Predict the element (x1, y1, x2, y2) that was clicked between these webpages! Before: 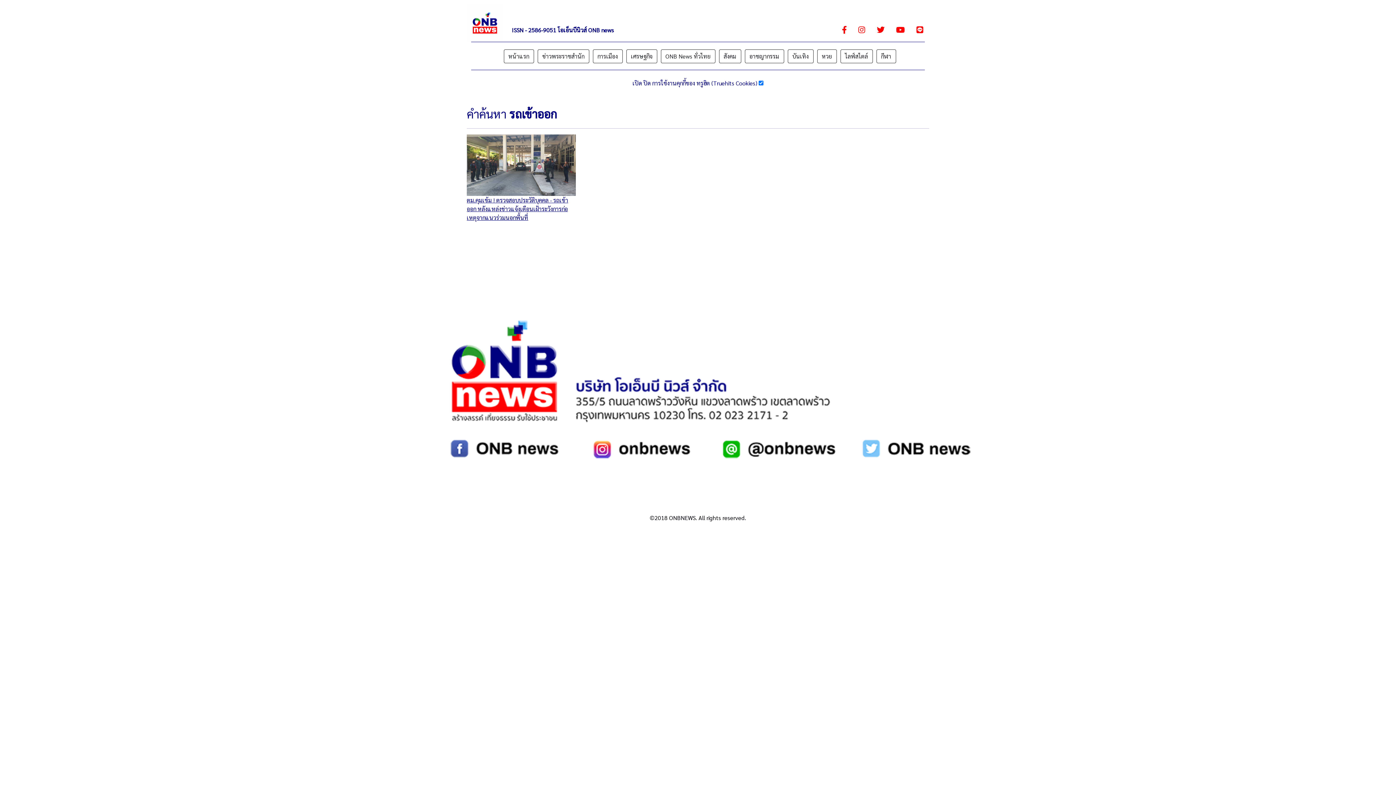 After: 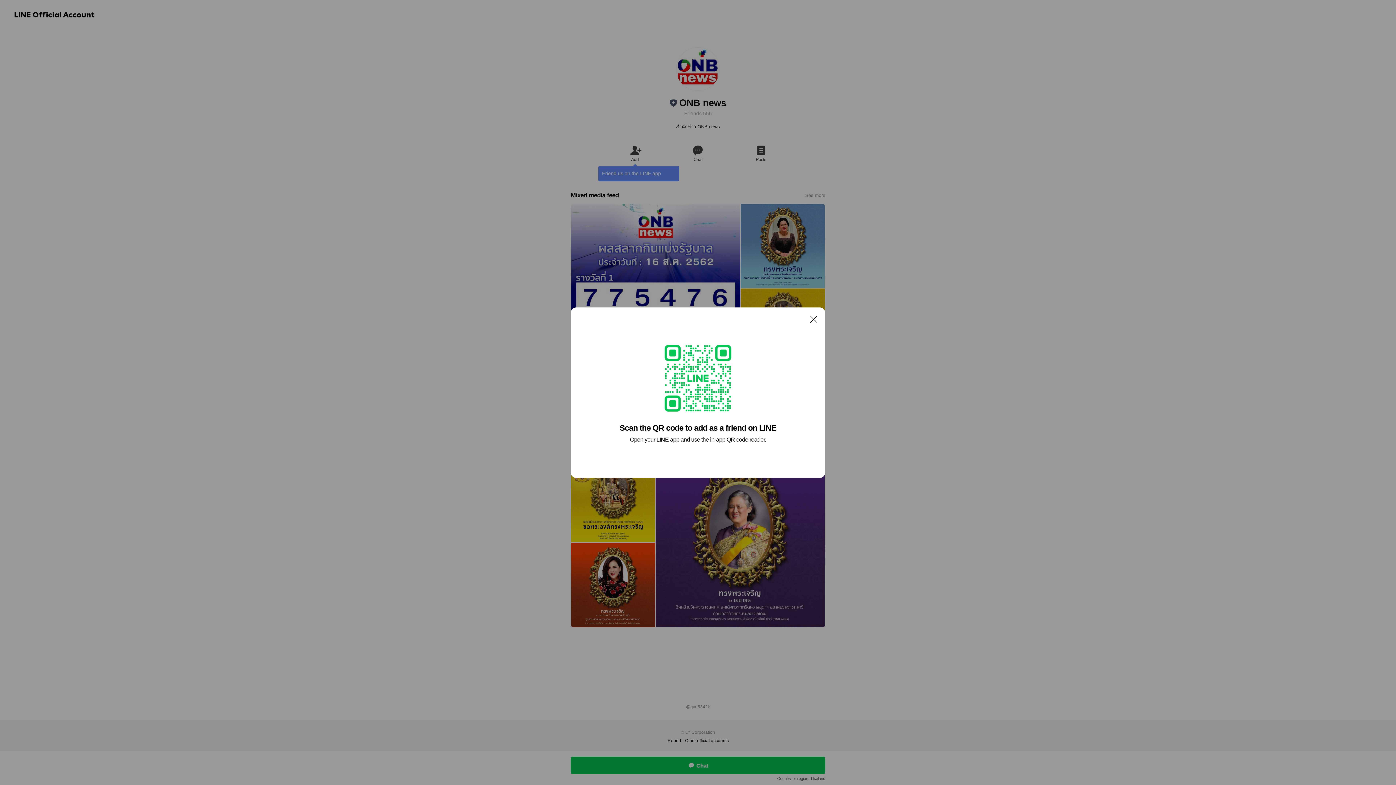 Action: bbox: (916, 26, 923, 33)